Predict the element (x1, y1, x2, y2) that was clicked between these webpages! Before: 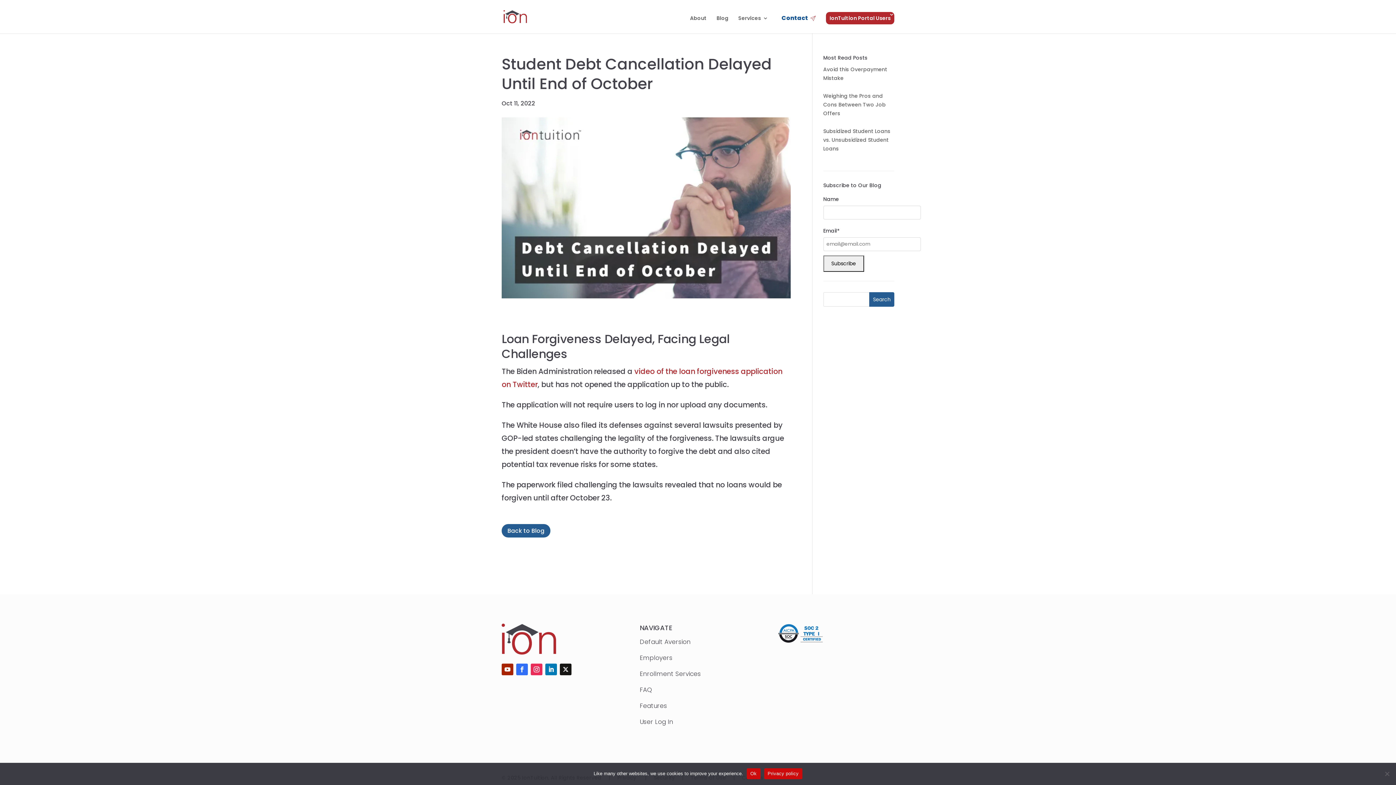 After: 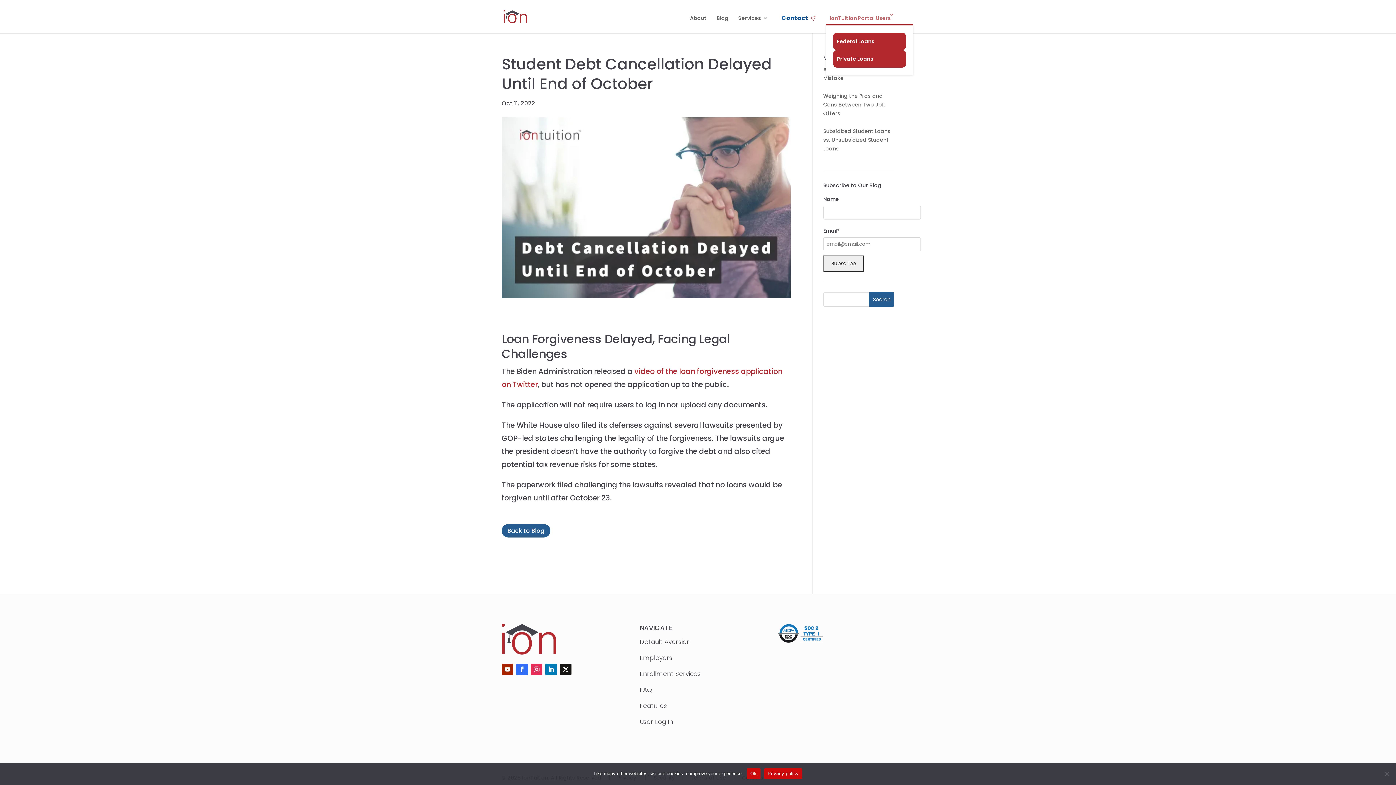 Action: bbox: (826, 12, 894, 24) label: IonTuition Portal Users